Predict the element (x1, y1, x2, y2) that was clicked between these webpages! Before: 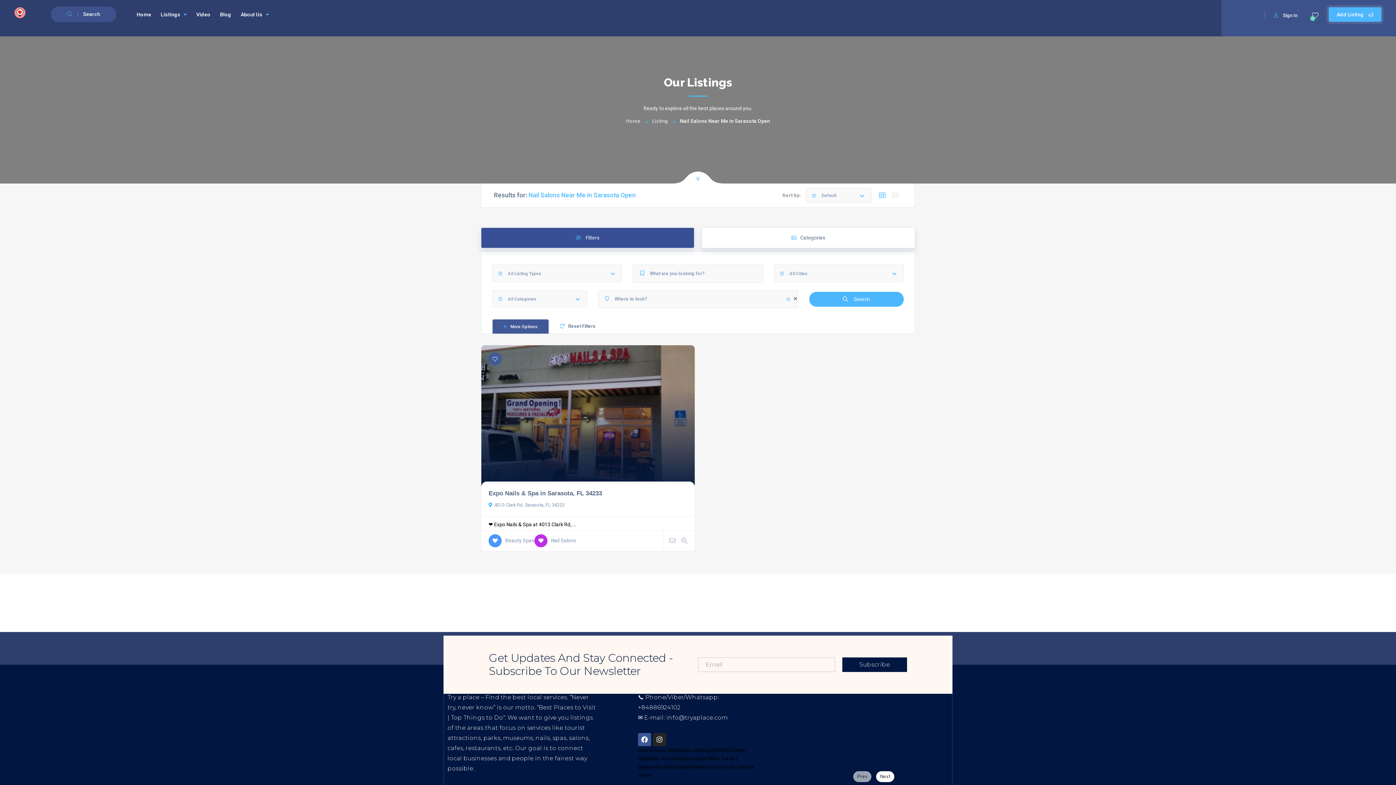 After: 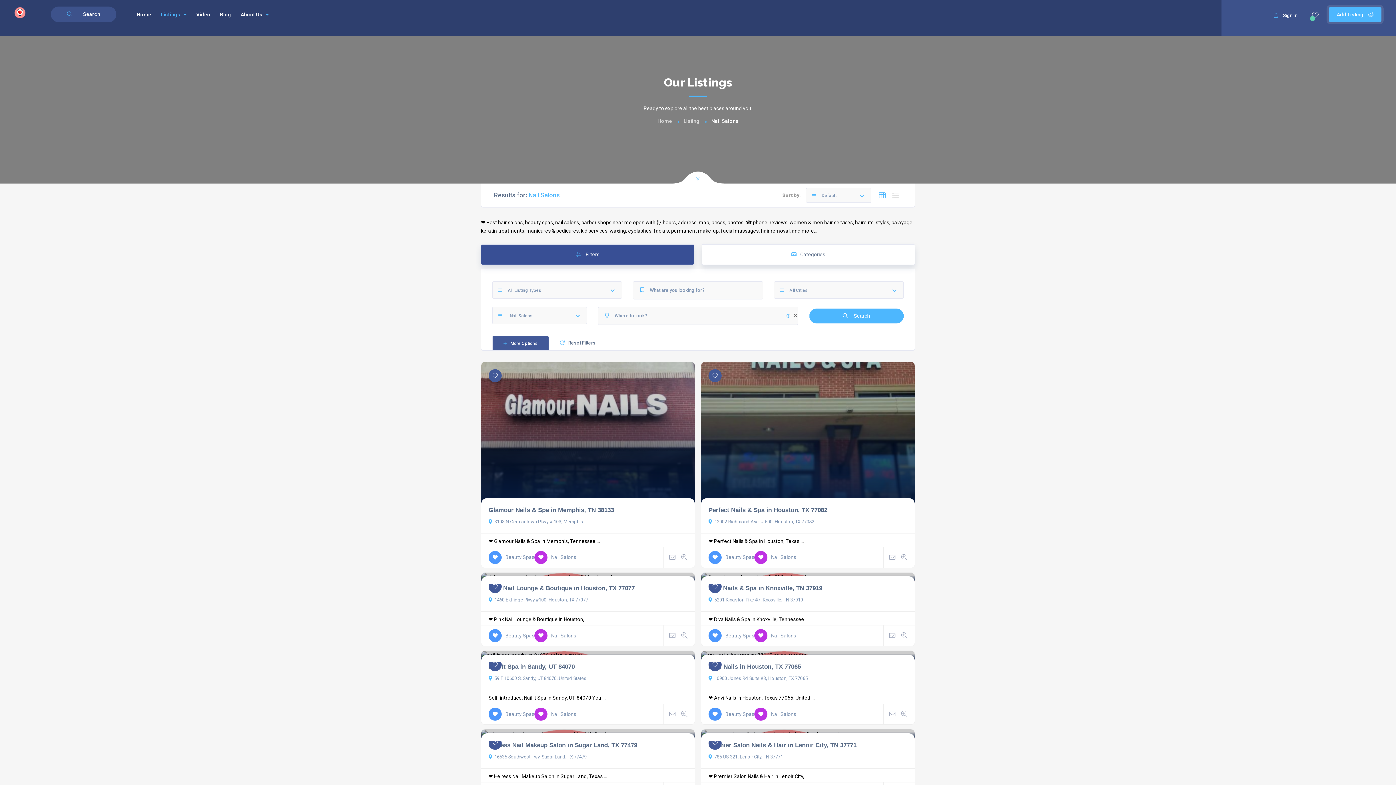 Action: bbox: (534, 534, 576, 547) label: Nail Salons